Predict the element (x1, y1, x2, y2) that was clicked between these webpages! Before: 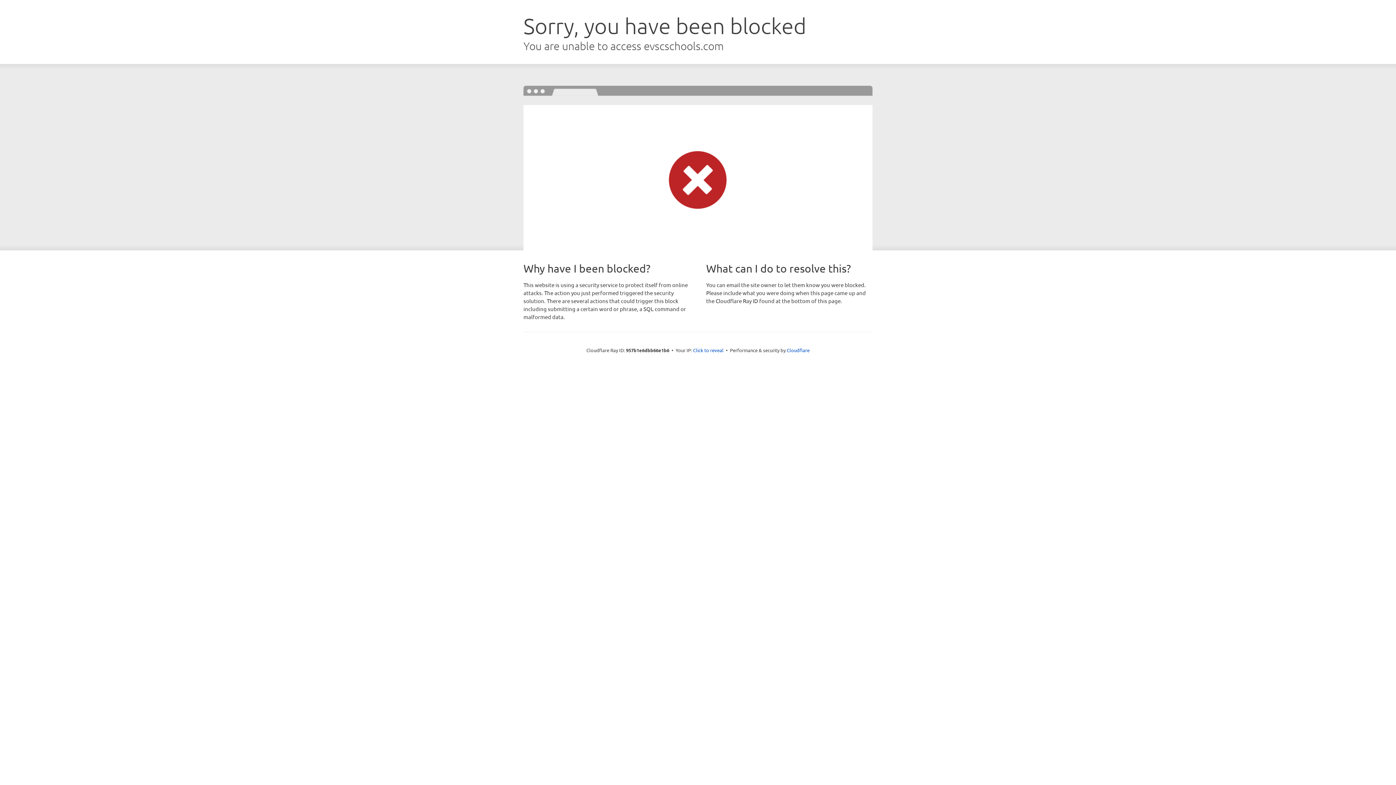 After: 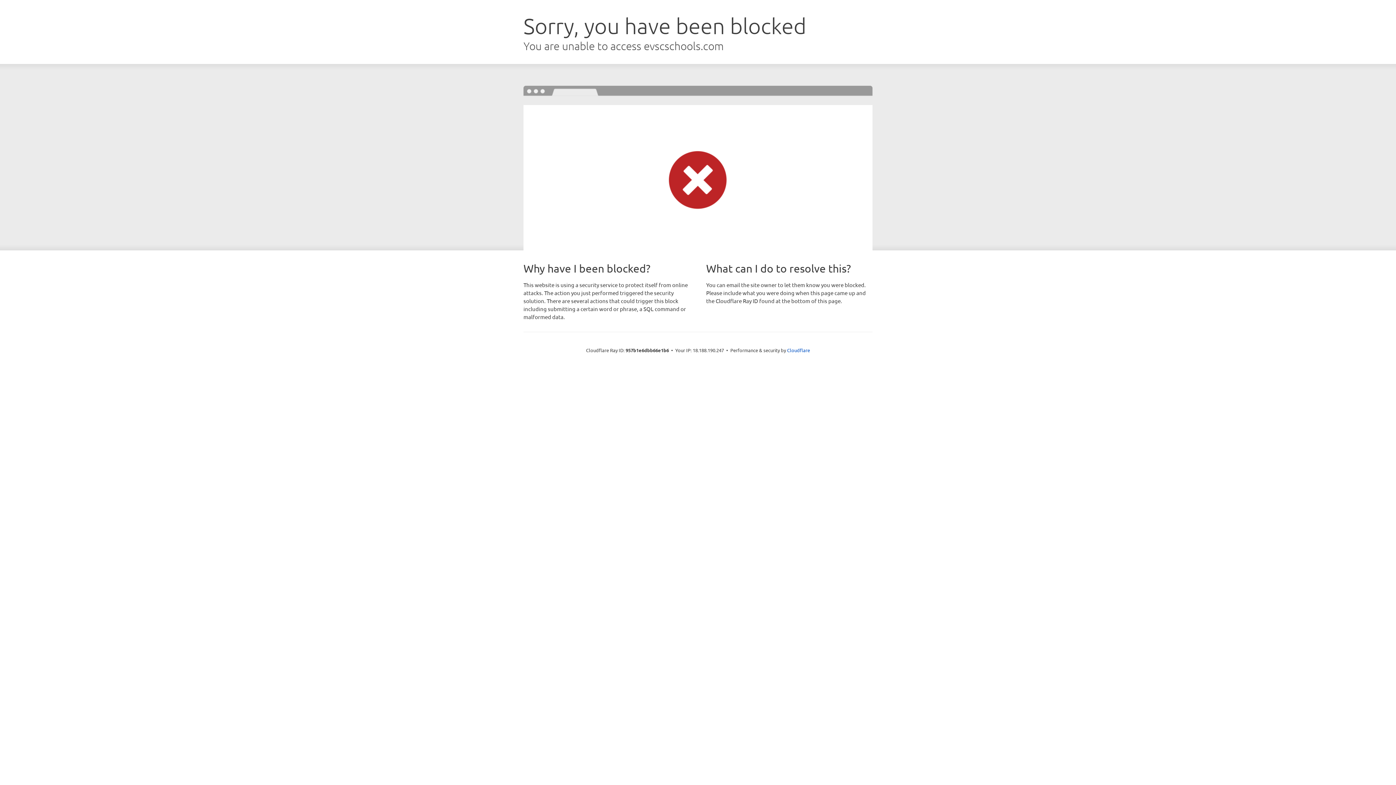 Action: bbox: (693, 346, 723, 353) label: Click to reveal